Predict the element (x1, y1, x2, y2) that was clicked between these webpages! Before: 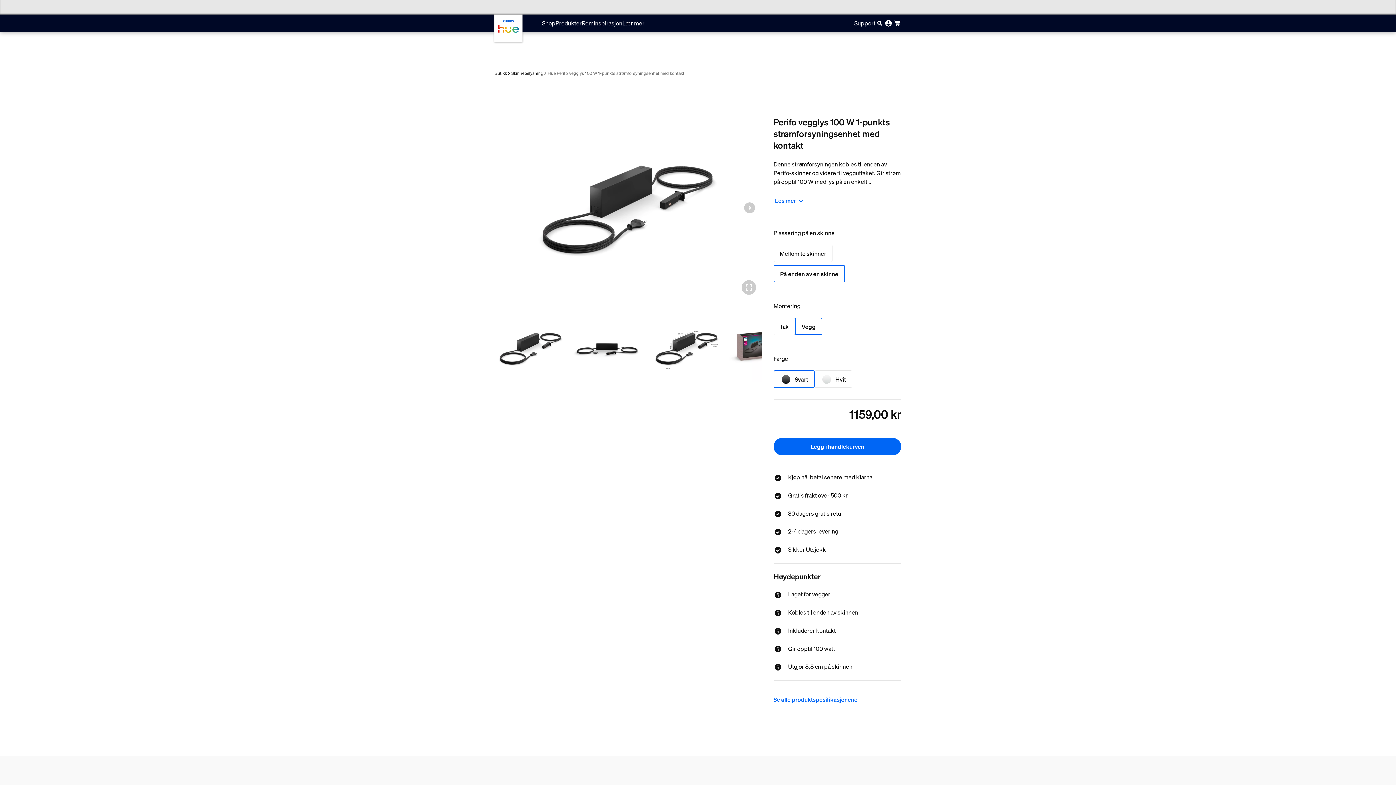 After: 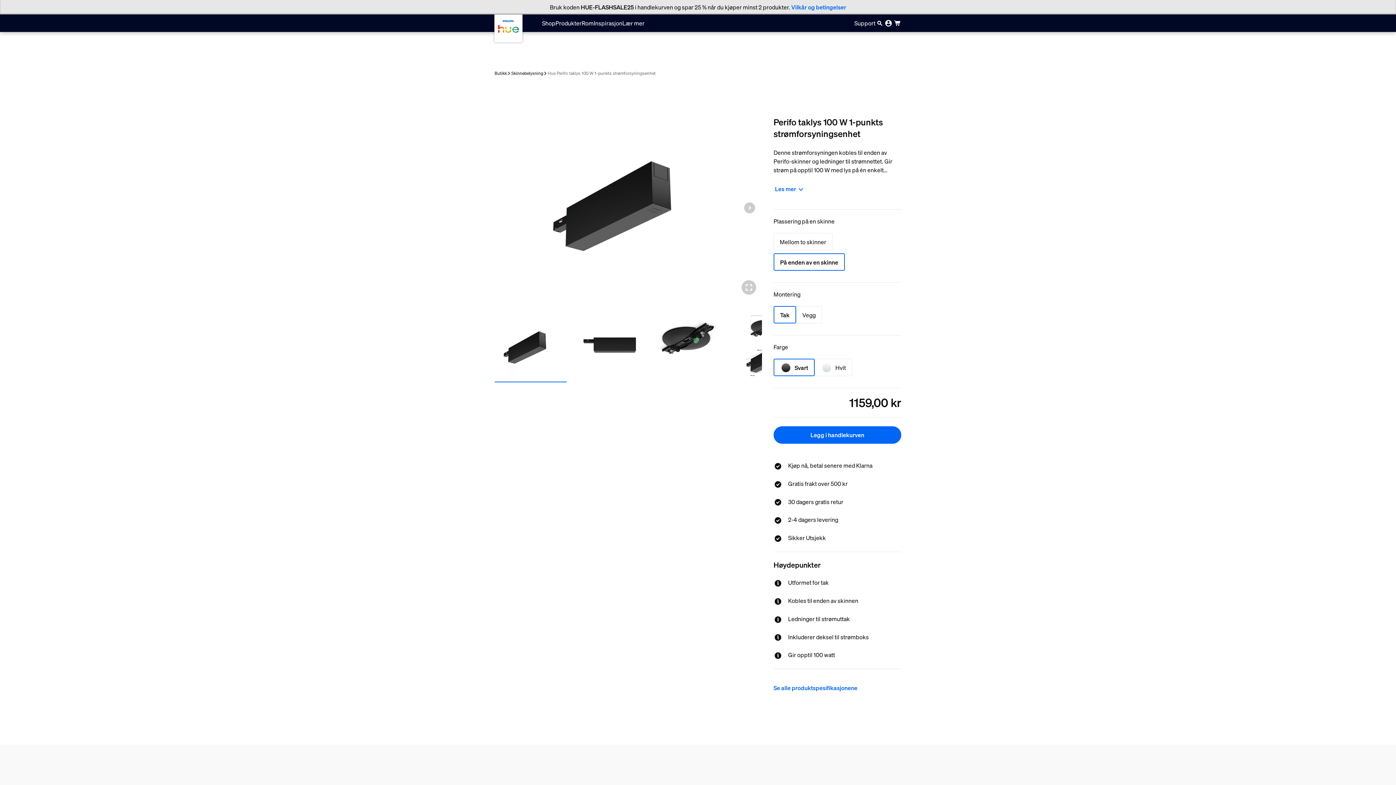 Action: bbox: (773, 317, 795, 335) label: Tak